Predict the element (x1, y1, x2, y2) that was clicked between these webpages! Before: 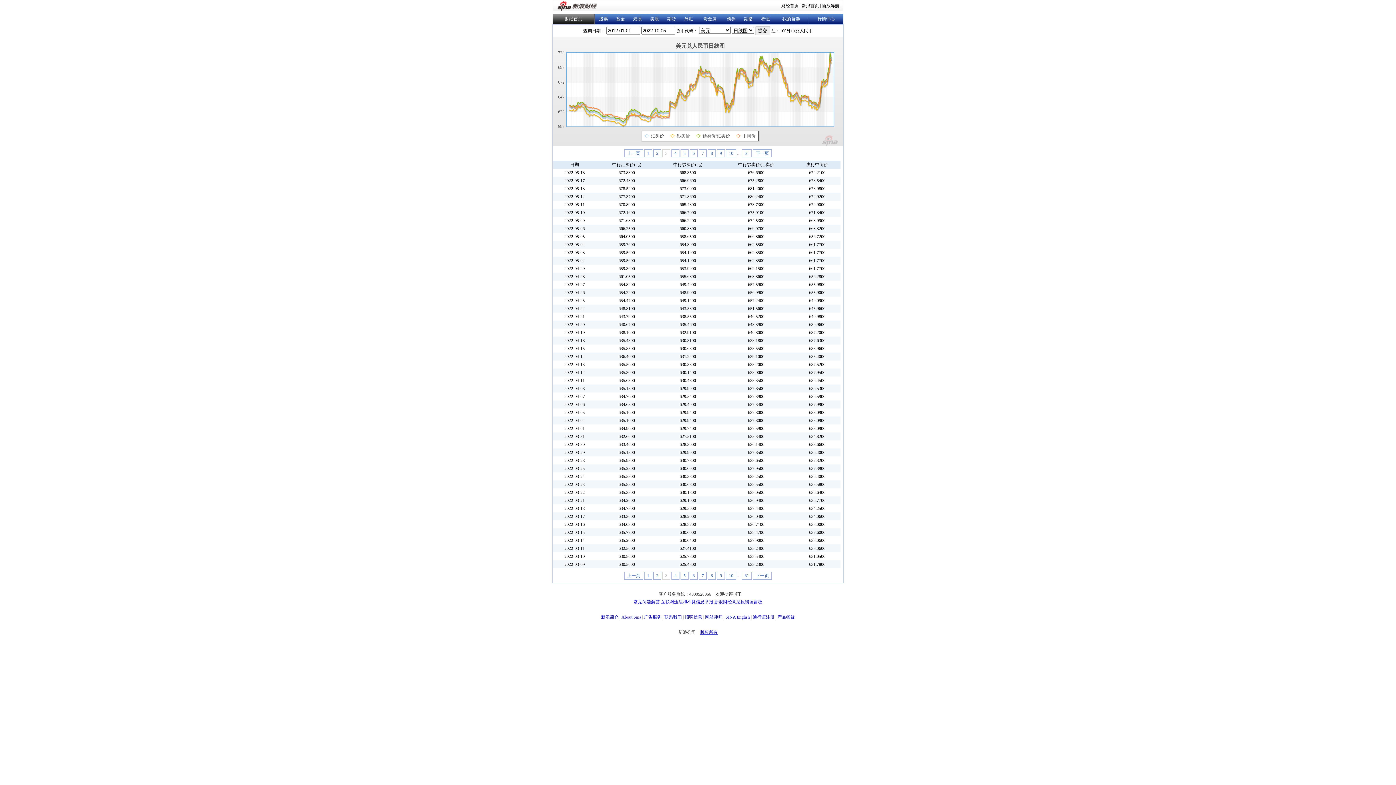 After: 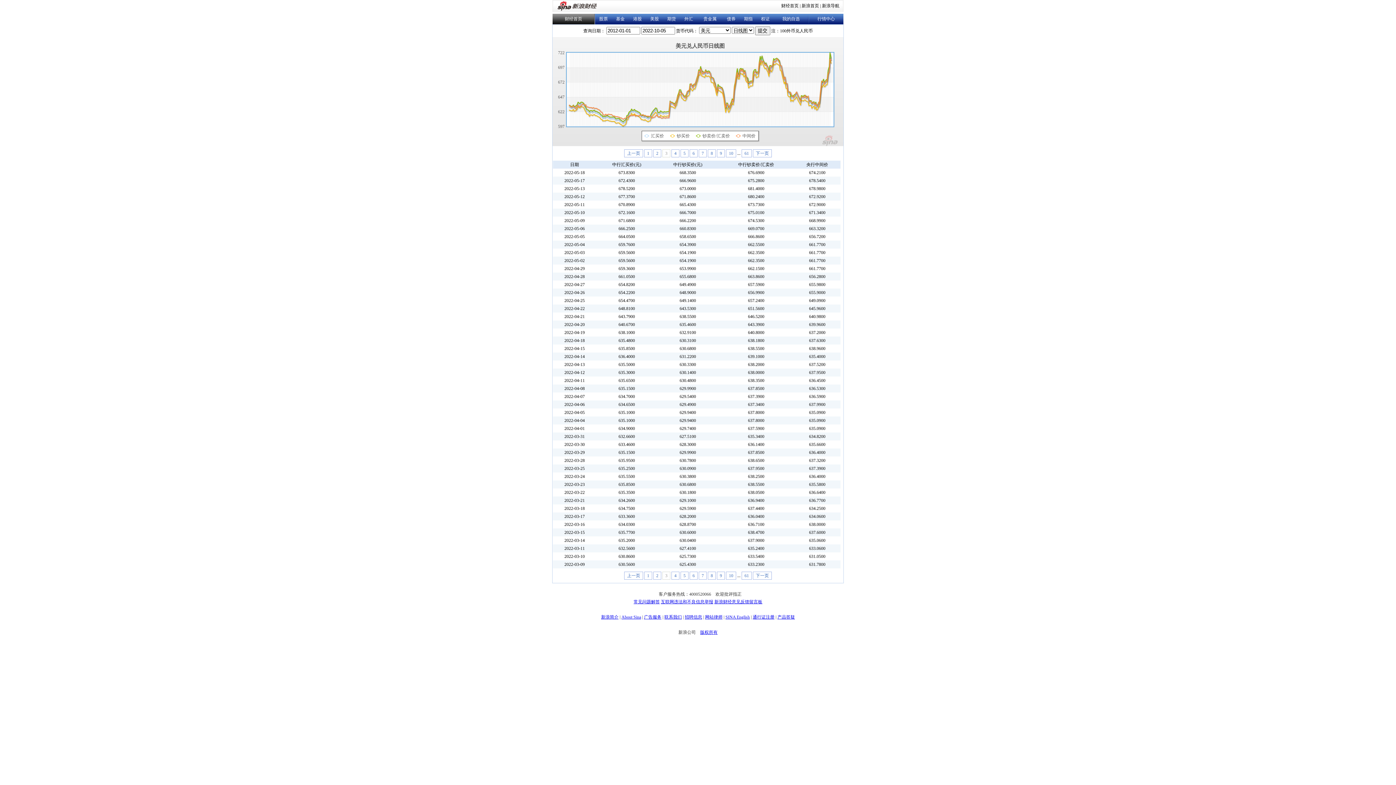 Action: label: 常见问题解答 bbox: (633, 599, 660, 604)